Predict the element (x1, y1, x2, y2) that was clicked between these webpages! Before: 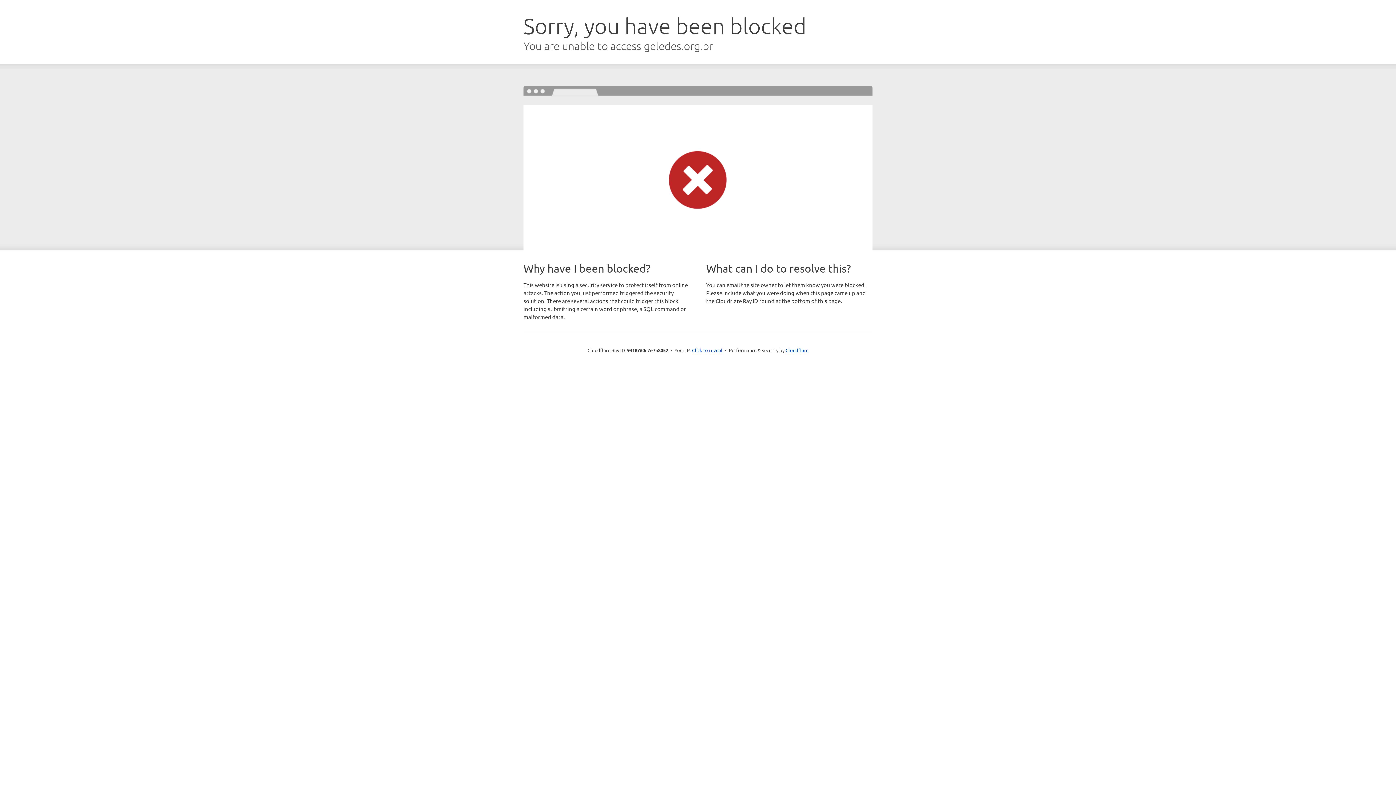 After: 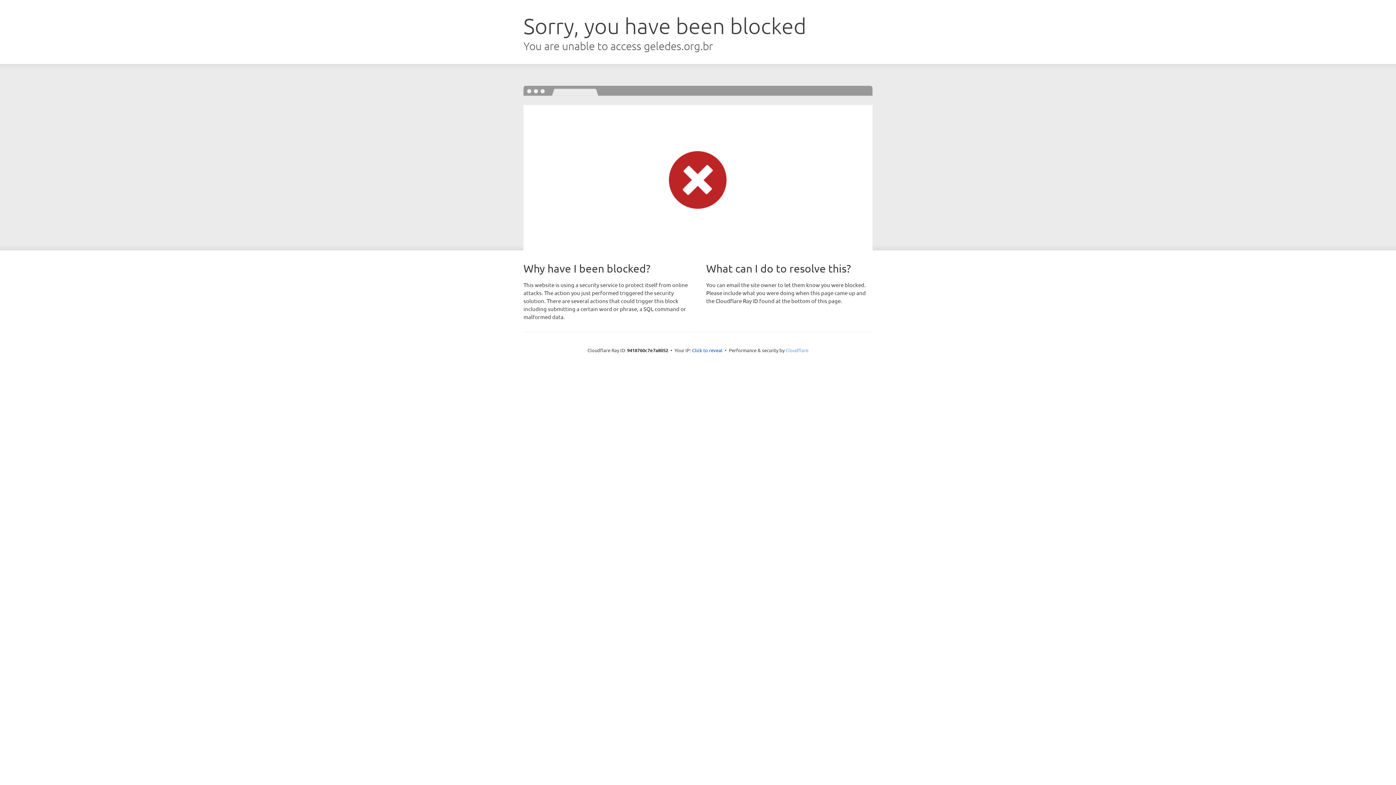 Action: bbox: (785, 347, 808, 353) label: Cloudflare